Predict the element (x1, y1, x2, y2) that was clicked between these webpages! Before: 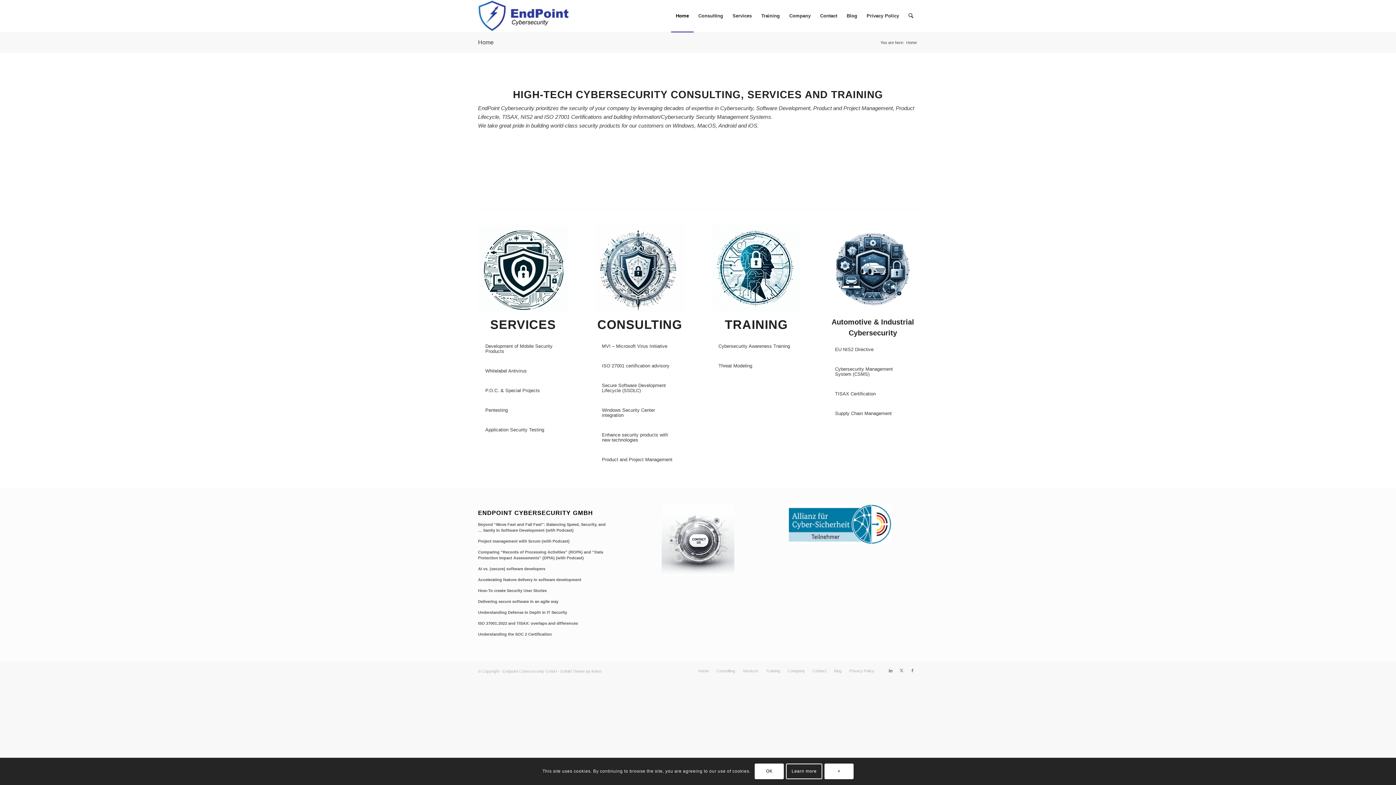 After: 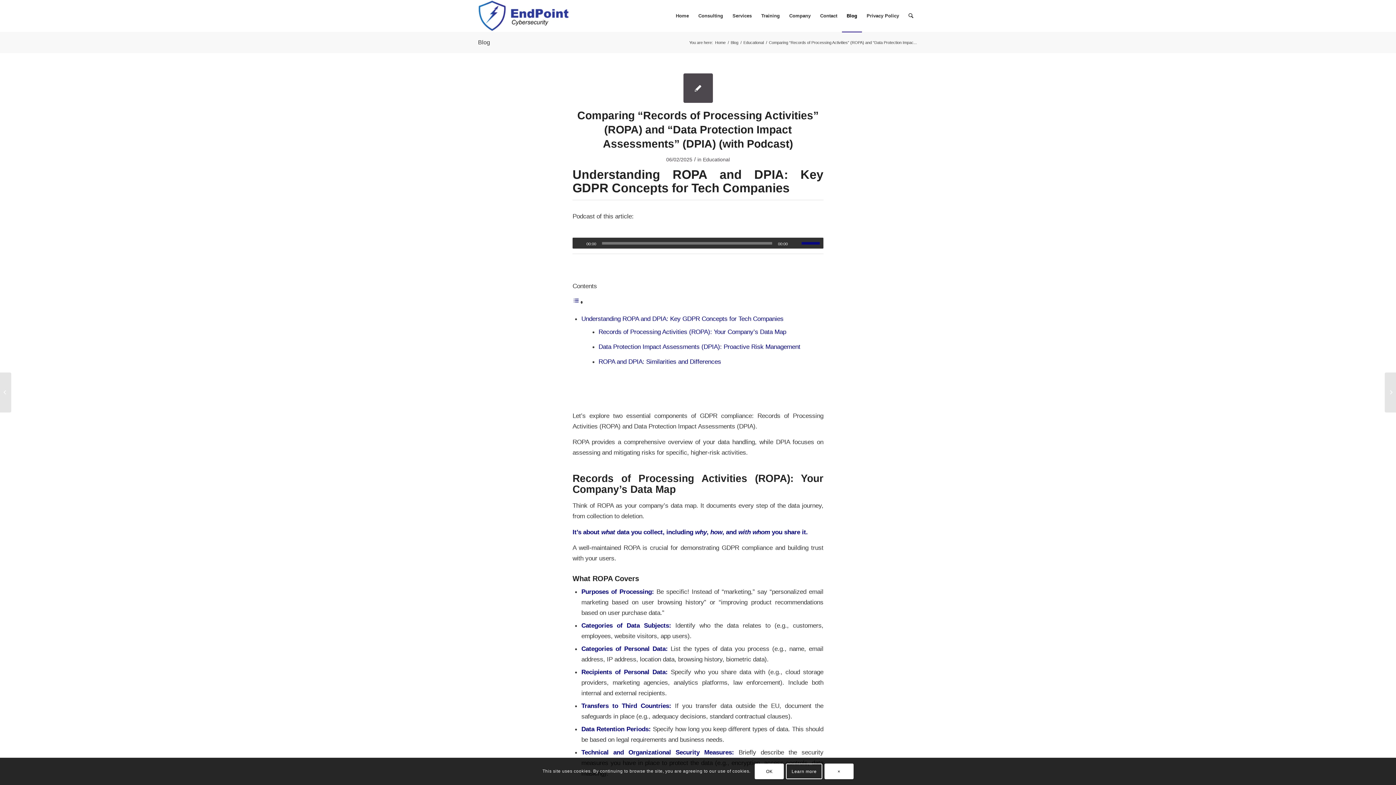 Action: label: Comparing “Records of Processing Activities” (ROPA) and “Data Protection Impact Assessments” (DPIA) (with Podcast) bbox: (478, 549, 607, 561)